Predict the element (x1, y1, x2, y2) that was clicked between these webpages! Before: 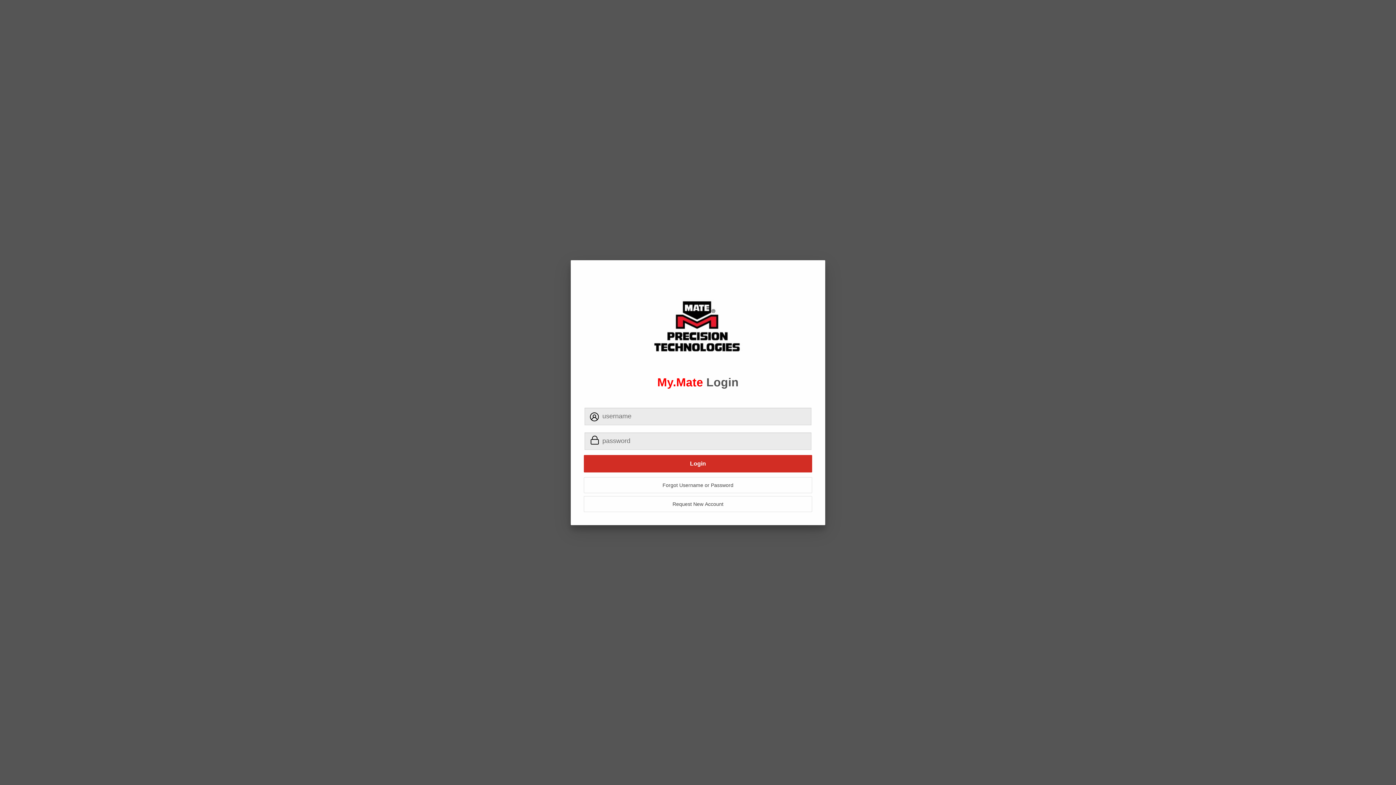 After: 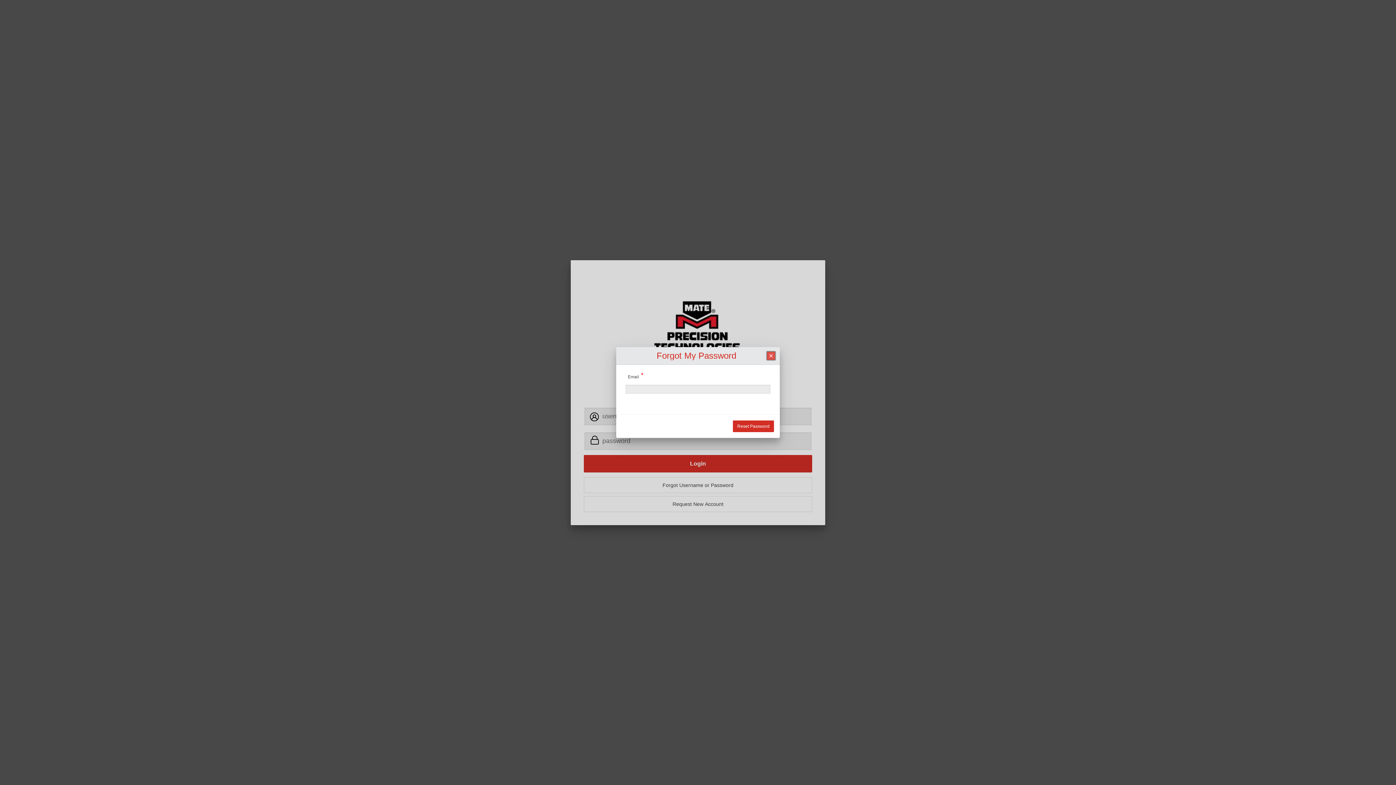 Action: bbox: (584, 477, 812, 493) label: Forgot Username or Password